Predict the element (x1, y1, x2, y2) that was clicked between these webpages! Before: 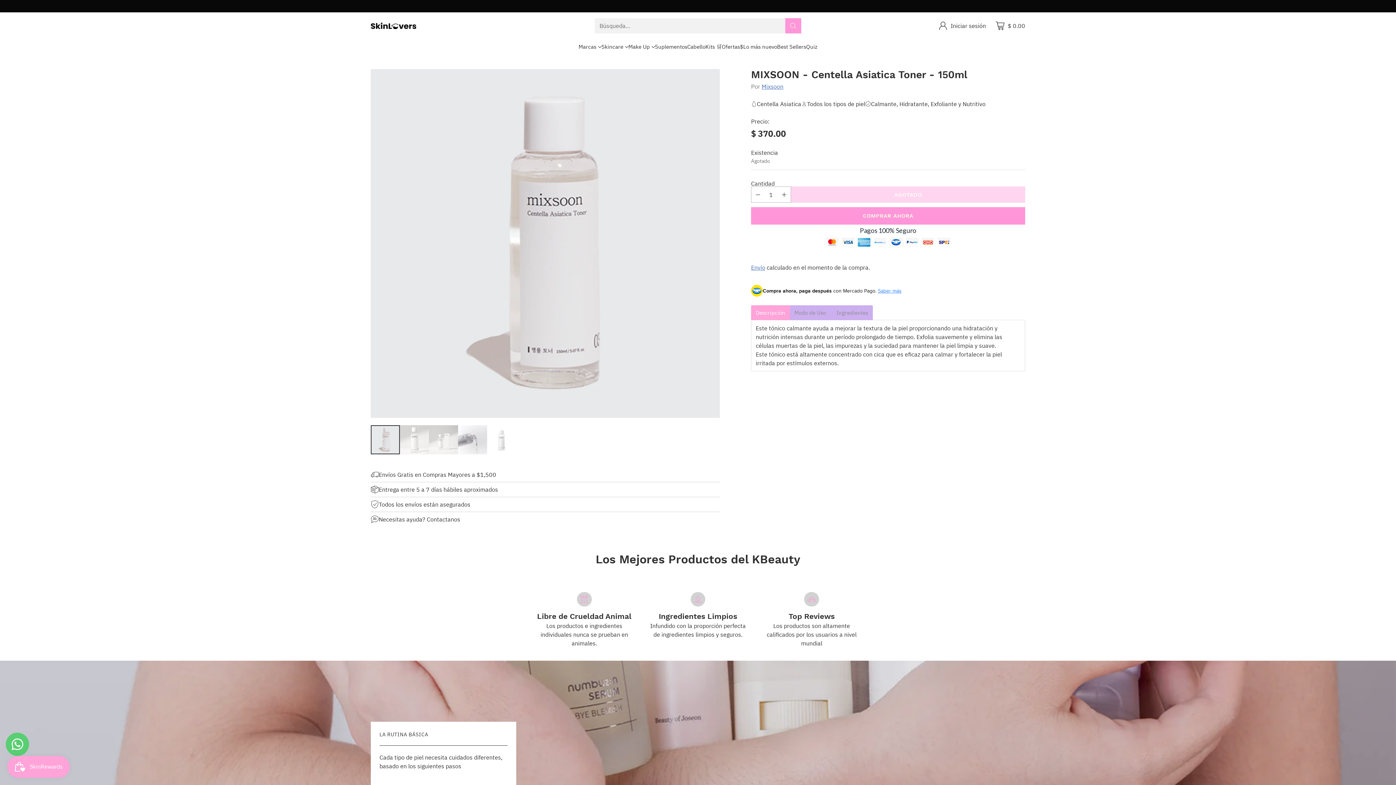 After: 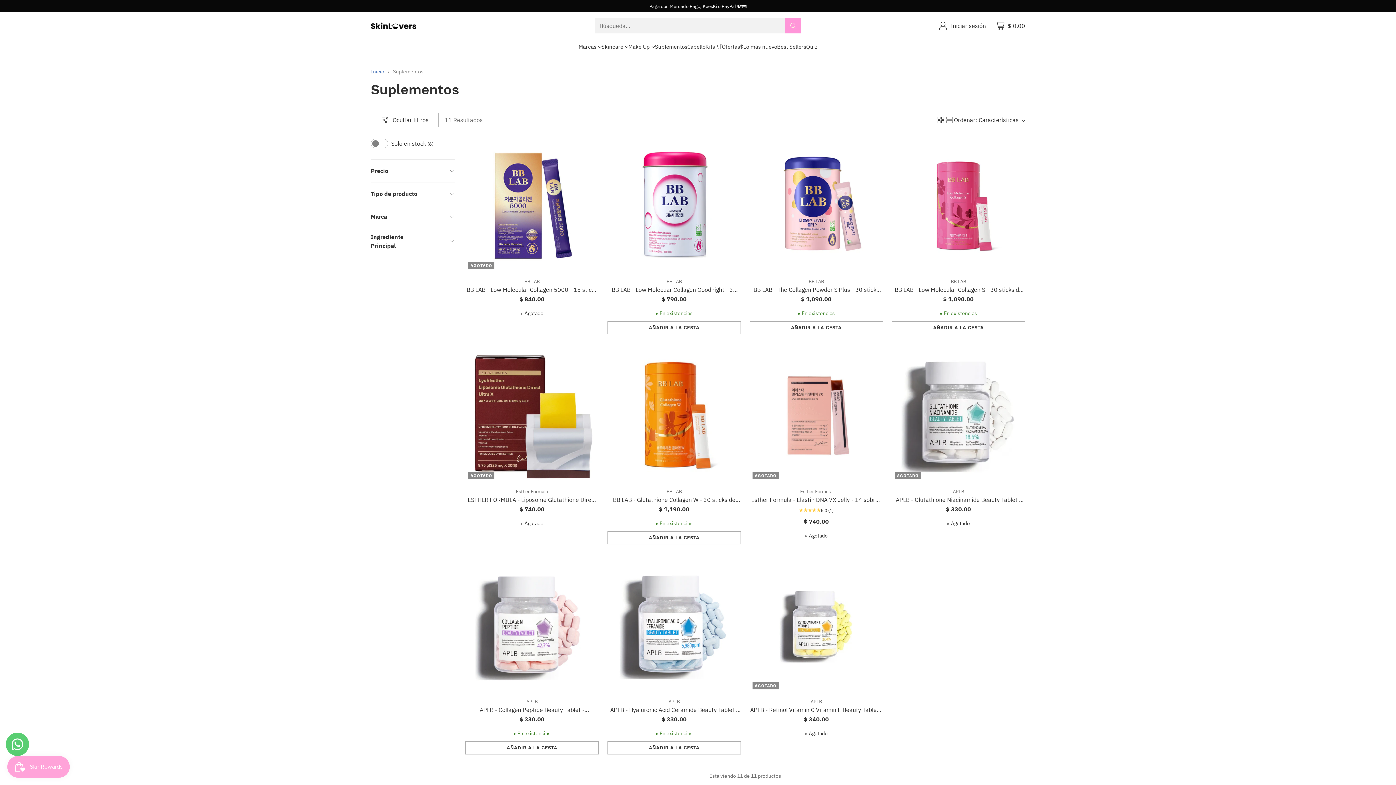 Action: bbox: (665, 1, 730, 7) label: 🚚 Envíos Gratis a partir $1500